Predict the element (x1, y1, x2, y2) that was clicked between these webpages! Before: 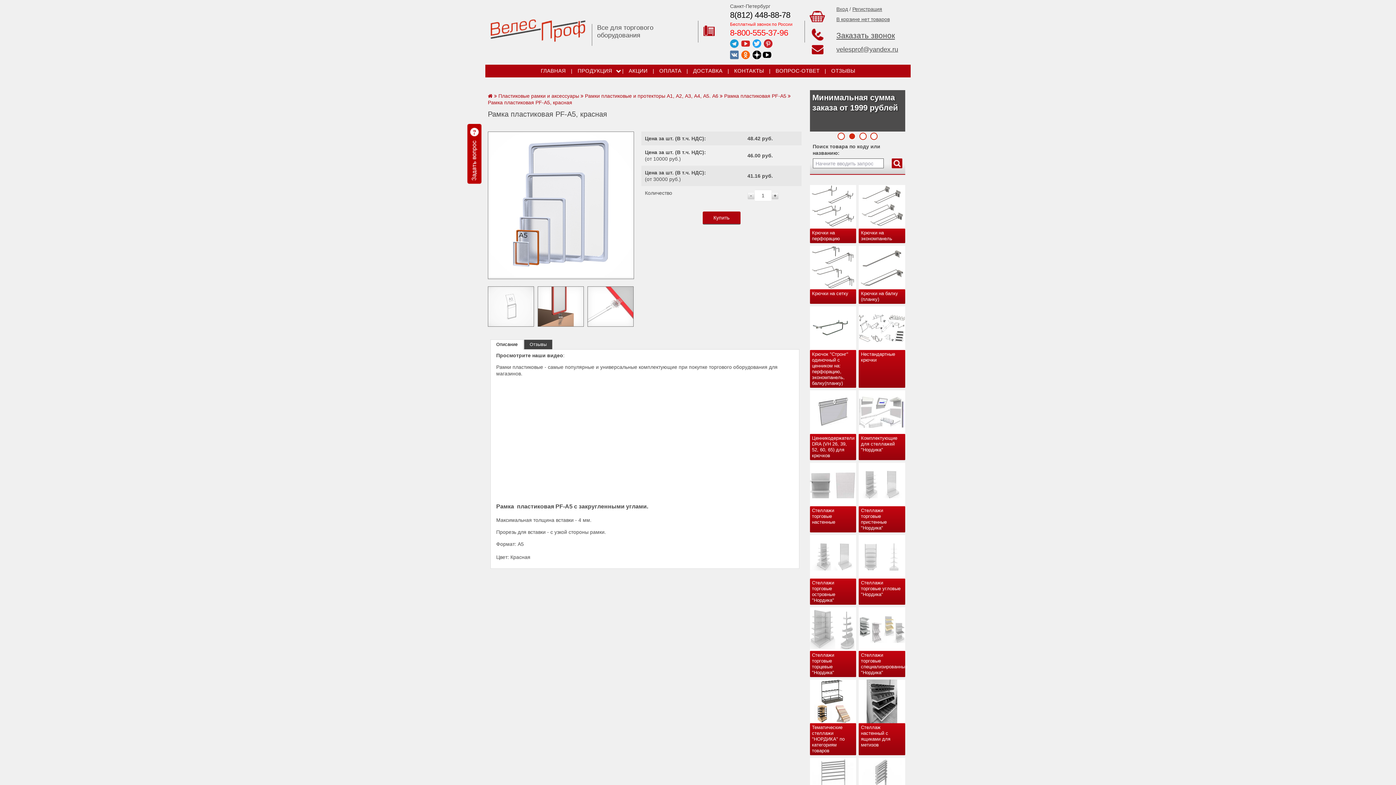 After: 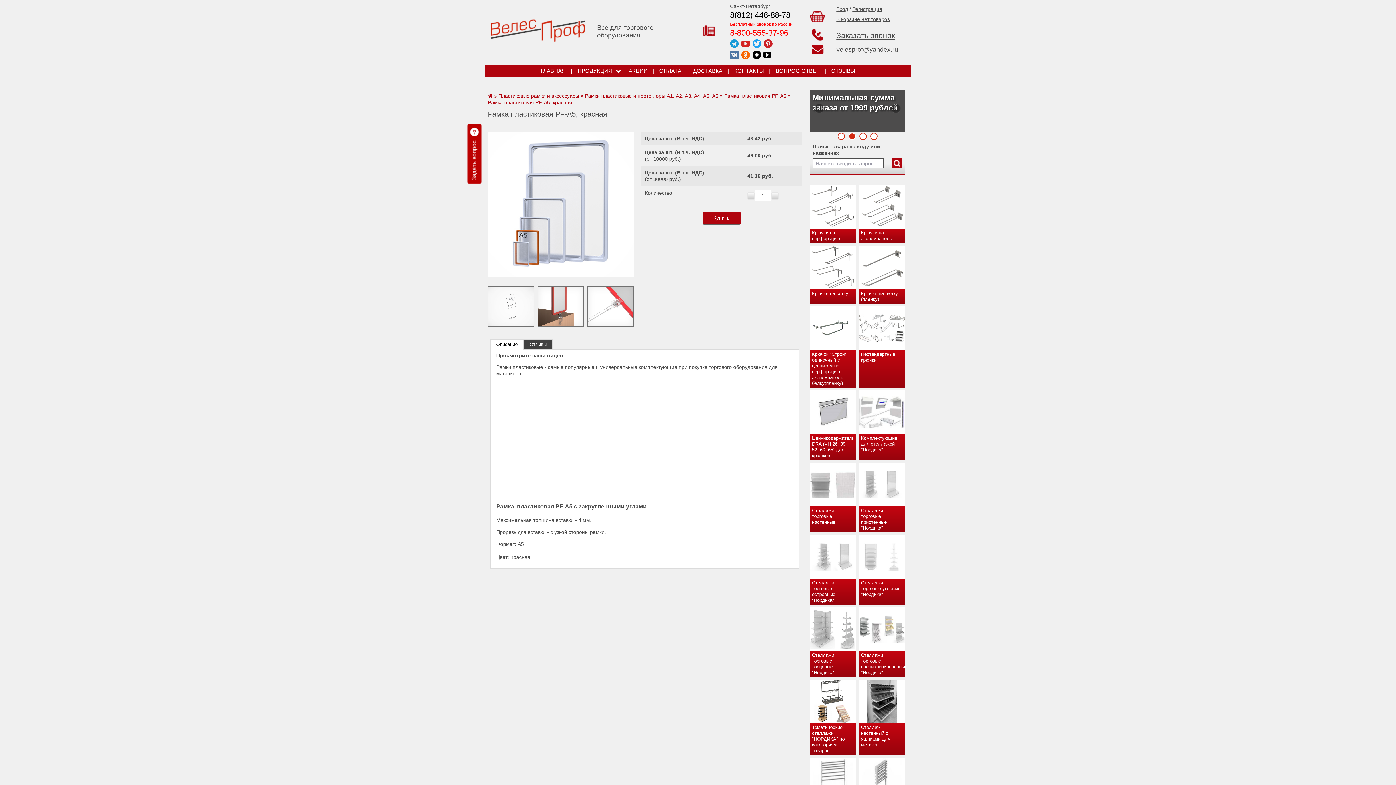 Action: bbox: (848, 132, 855, 140) label: 2